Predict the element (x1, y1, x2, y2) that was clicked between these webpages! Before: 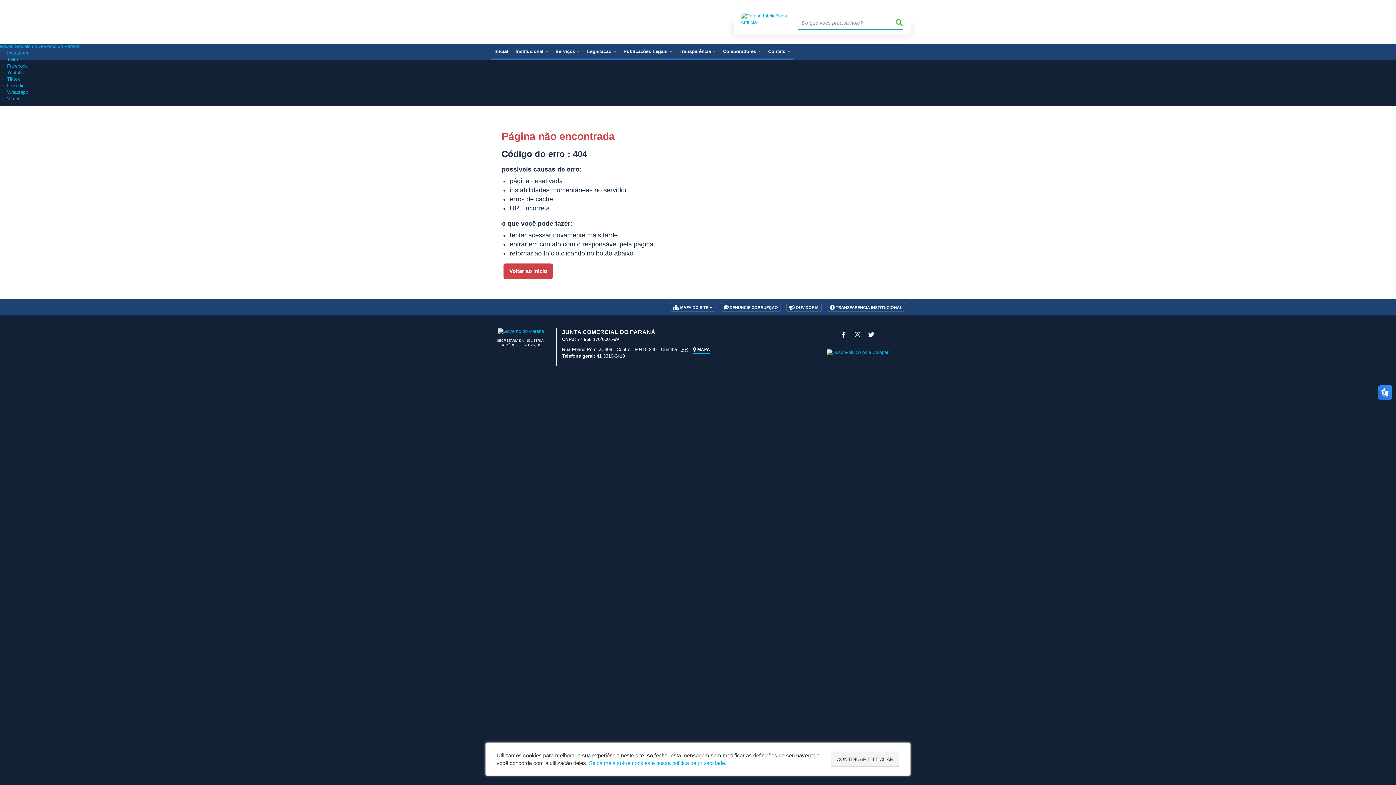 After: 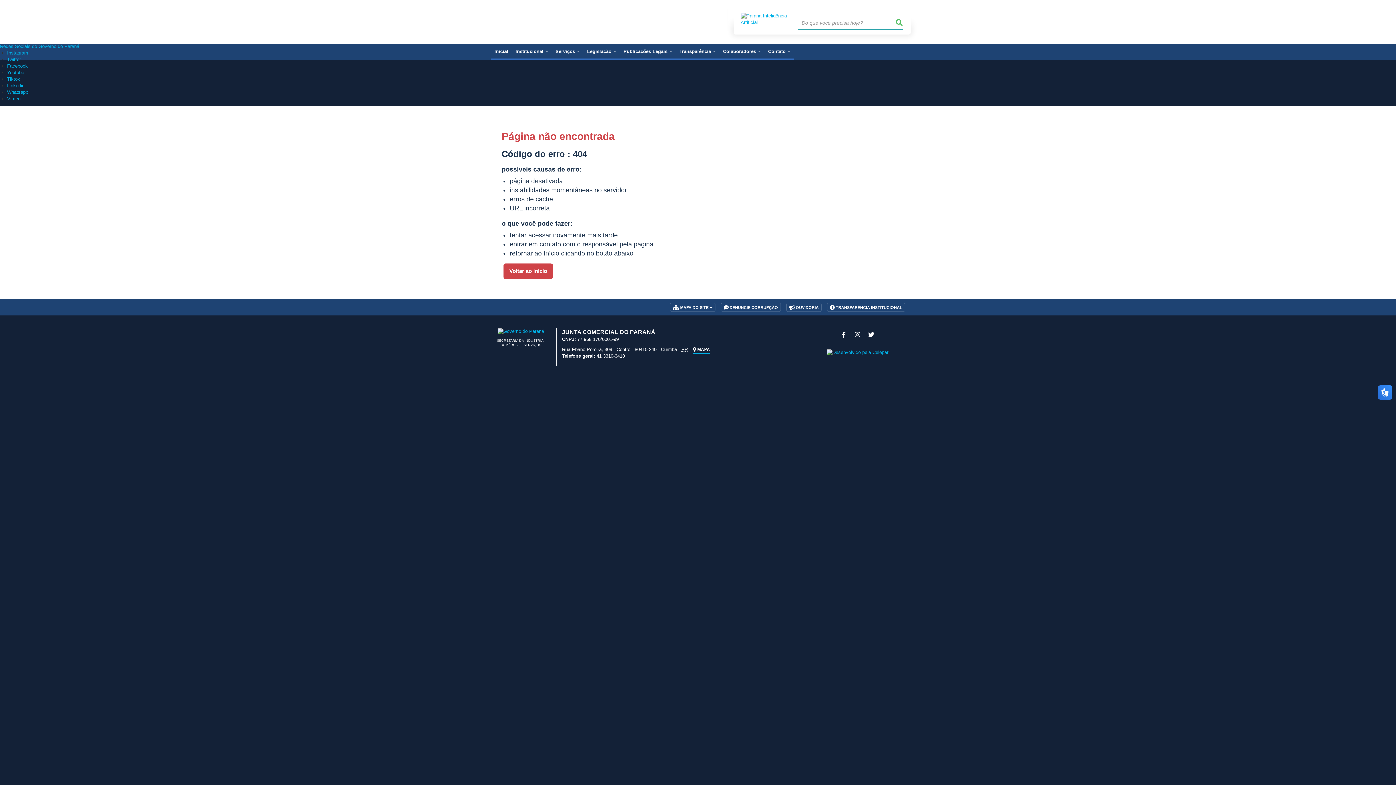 Action: bbox: (830, 752, 899, 767) label: Continuar e fechar